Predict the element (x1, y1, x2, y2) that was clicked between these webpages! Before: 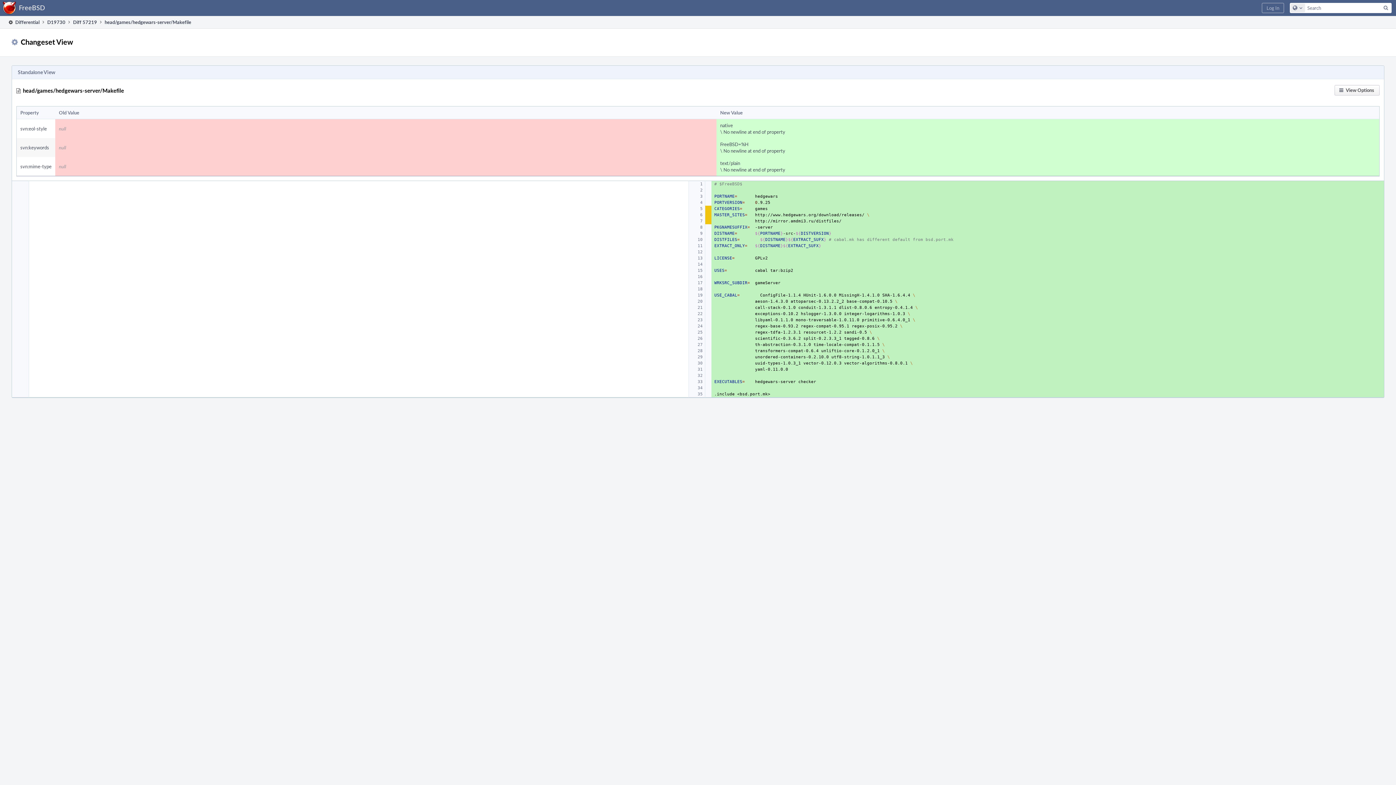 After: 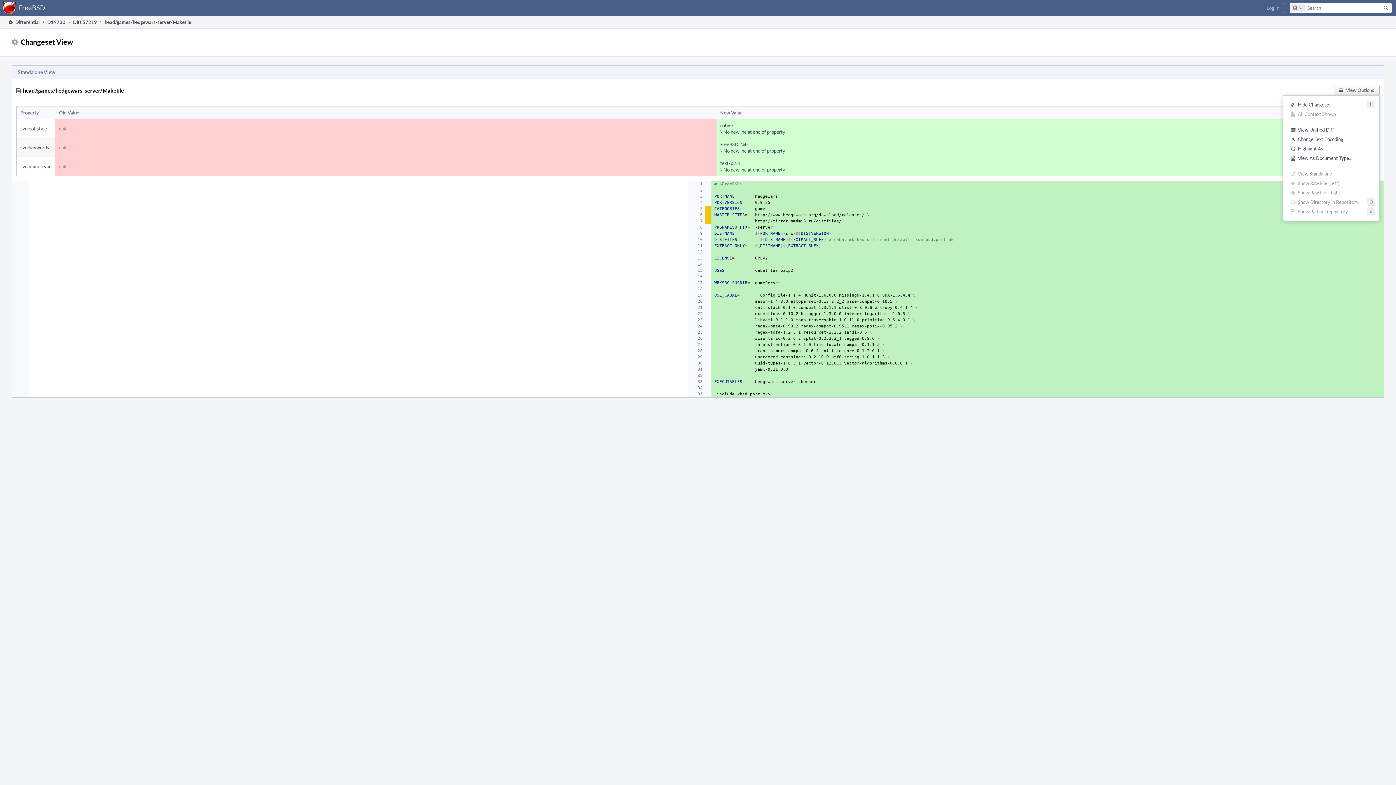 Action: bbox: (1334, 85, 1380, 95) label: View Options